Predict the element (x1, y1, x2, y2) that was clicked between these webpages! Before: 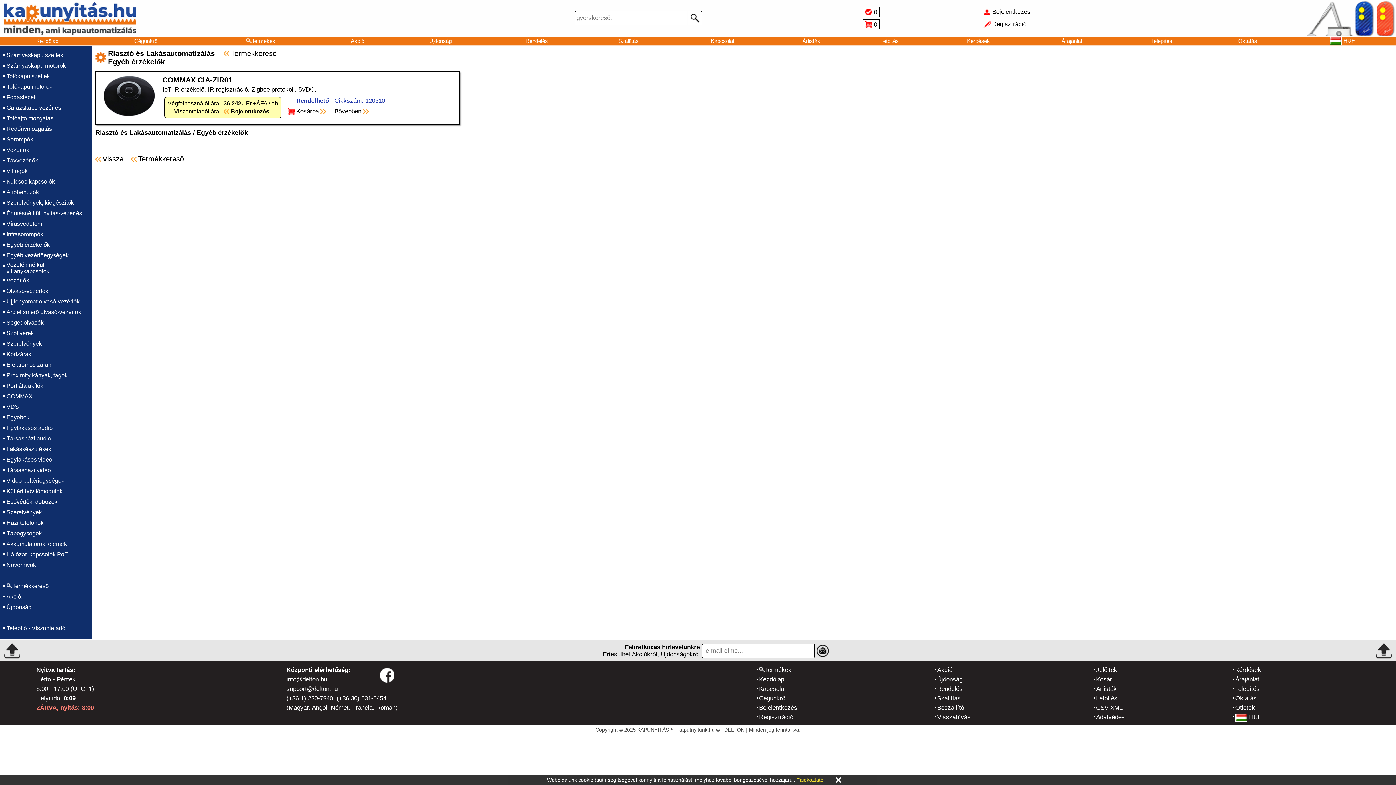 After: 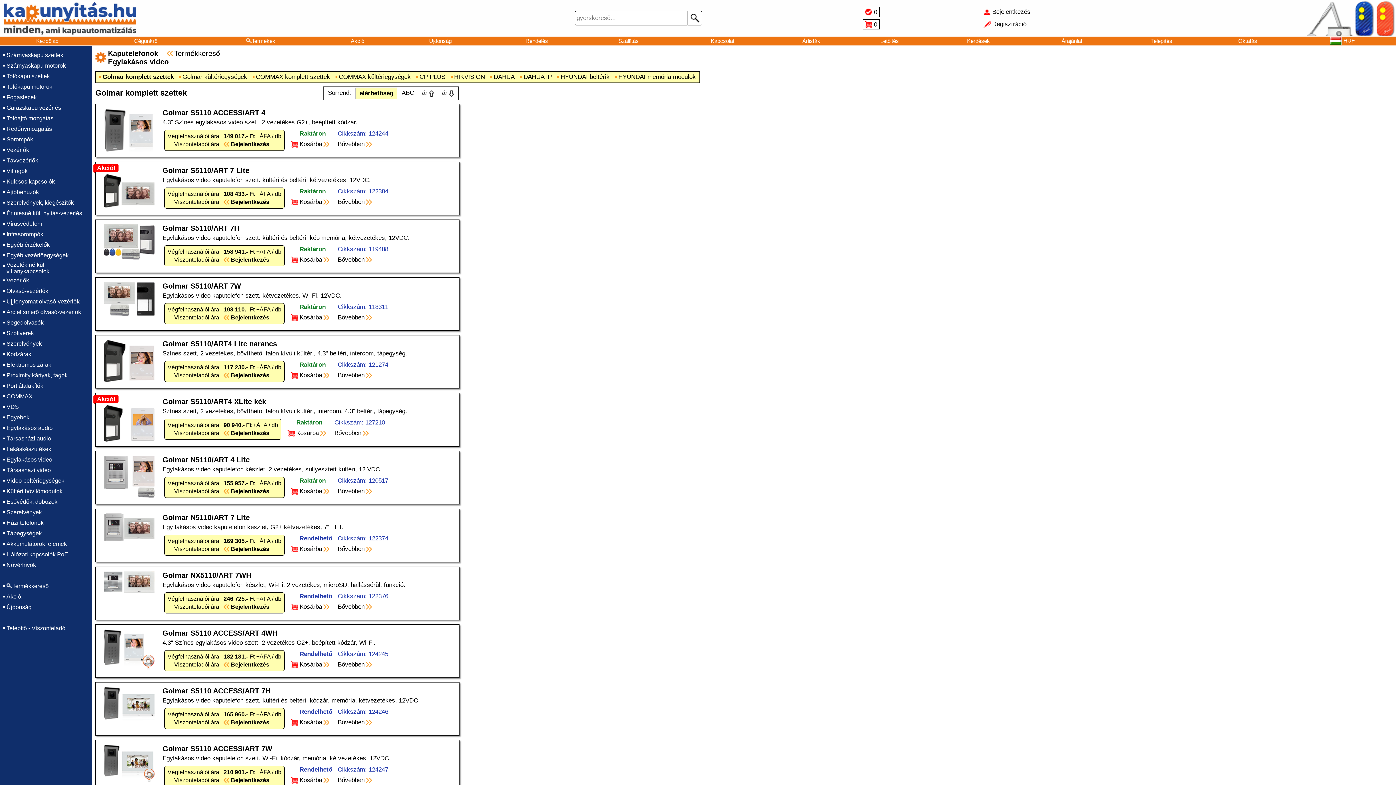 Action: label: Egylakásos video bbox: (6, 456, 52, 462)